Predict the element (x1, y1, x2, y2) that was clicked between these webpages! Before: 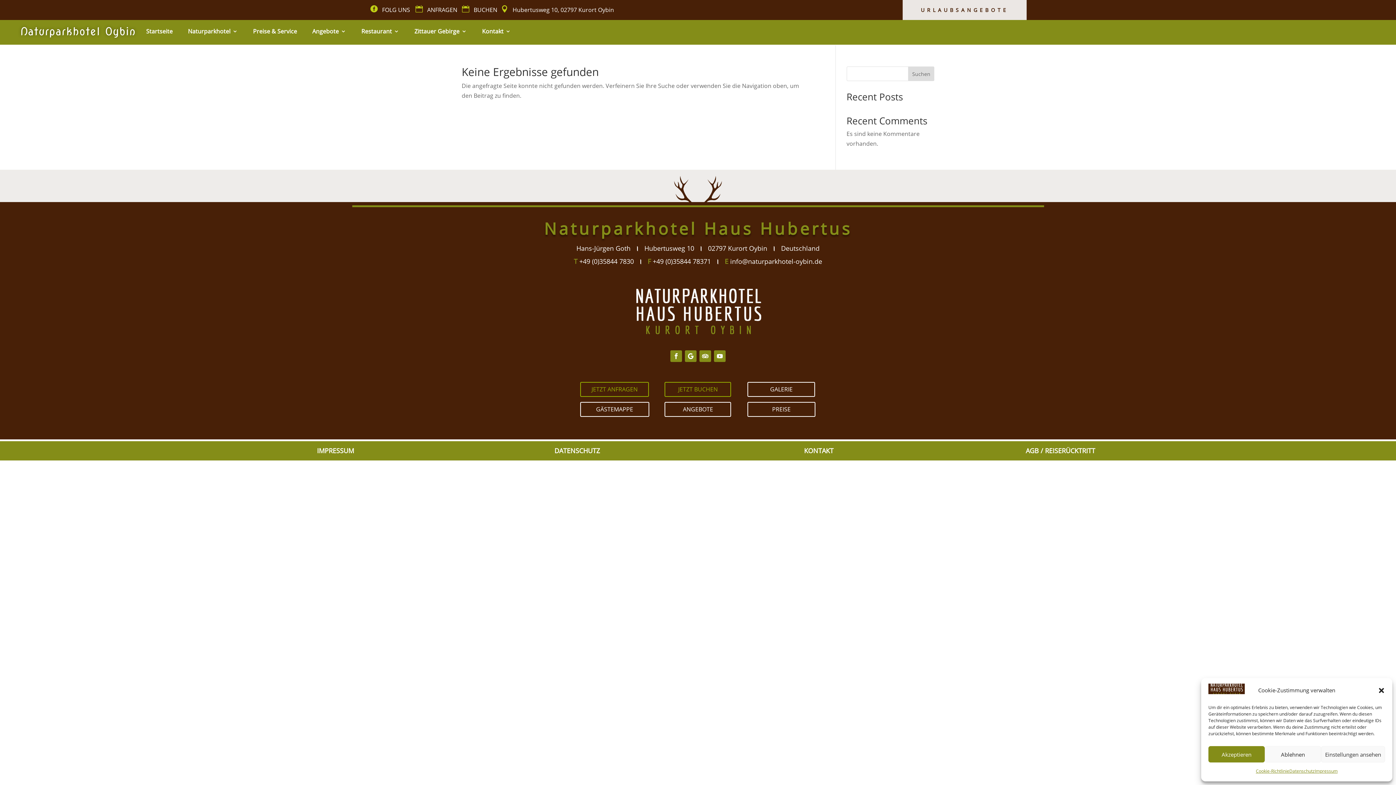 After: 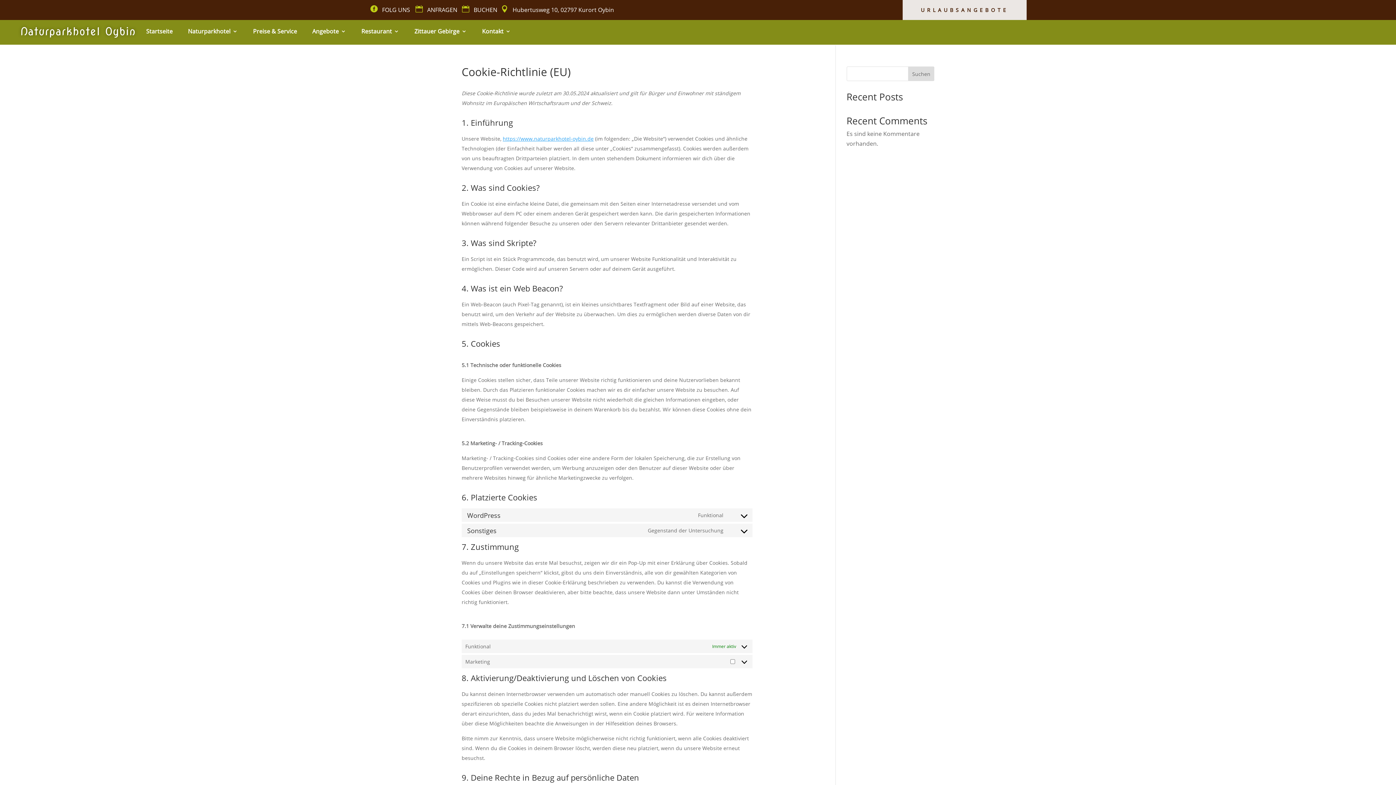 Action: label: Cookie-Richtlinie bbox: (1256, 766, 1289, 776)